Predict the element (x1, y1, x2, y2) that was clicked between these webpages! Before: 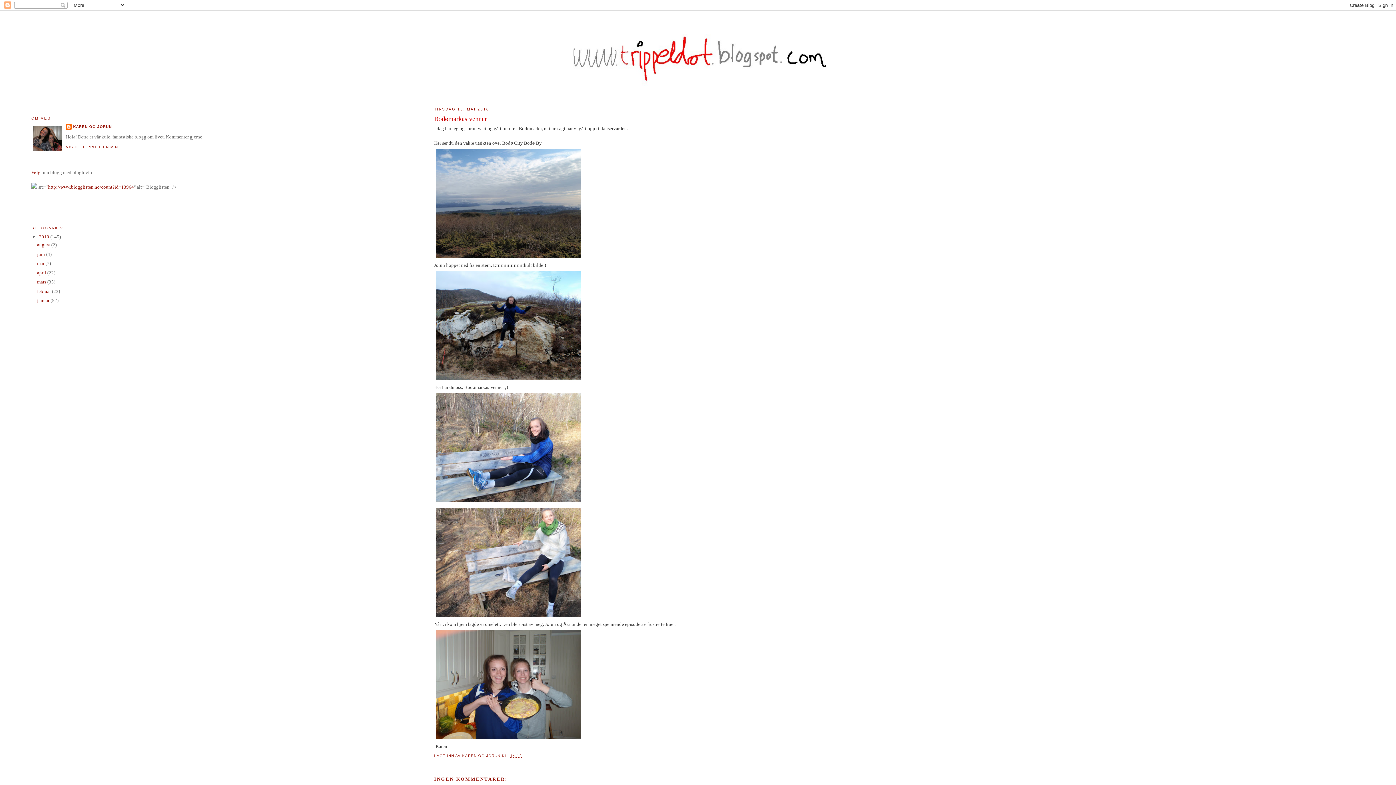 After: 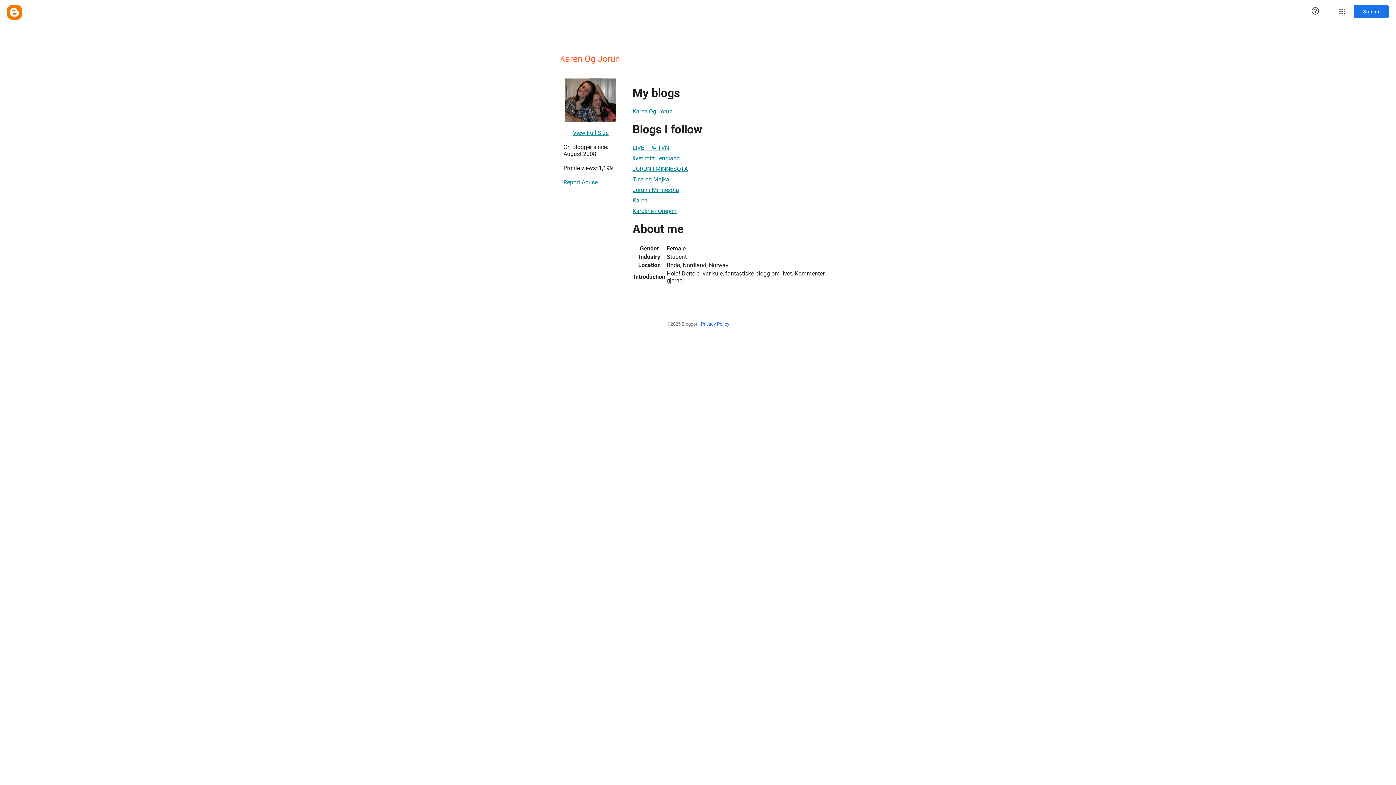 Action: label: VIS HELE PROFILEN MIN bbox: (65, 144, 118, 148)